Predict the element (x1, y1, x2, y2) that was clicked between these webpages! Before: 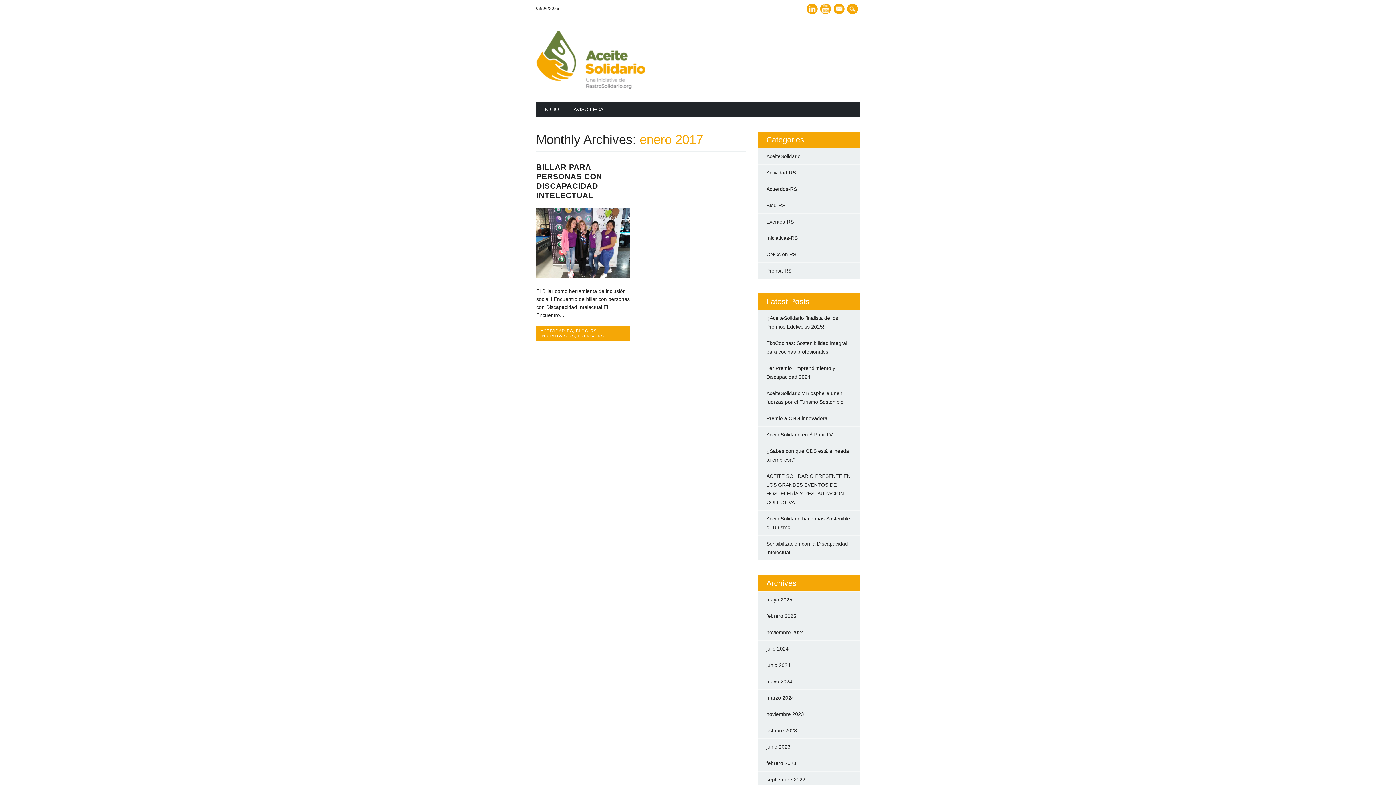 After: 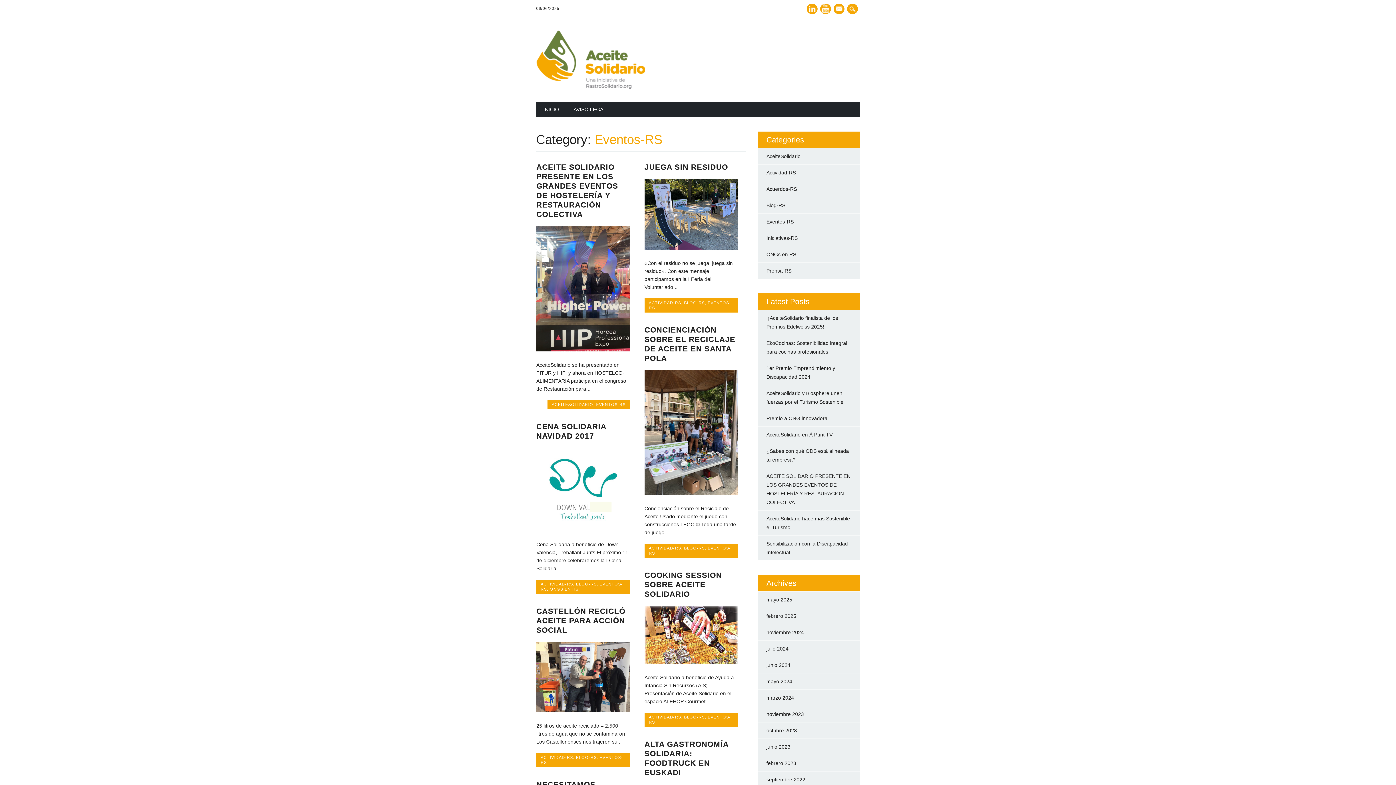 Action: label: Eventos-RS bbox: (766, 218, 793, 224)